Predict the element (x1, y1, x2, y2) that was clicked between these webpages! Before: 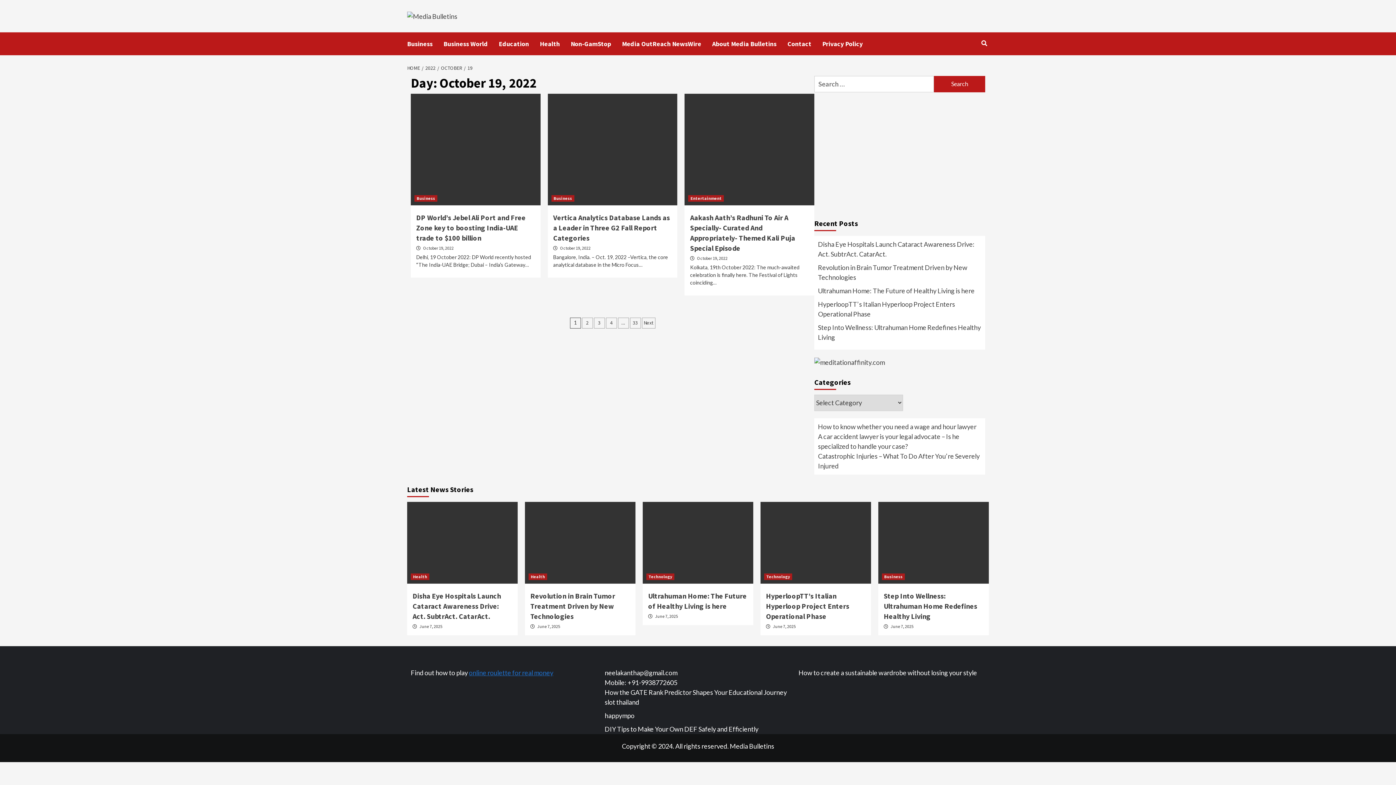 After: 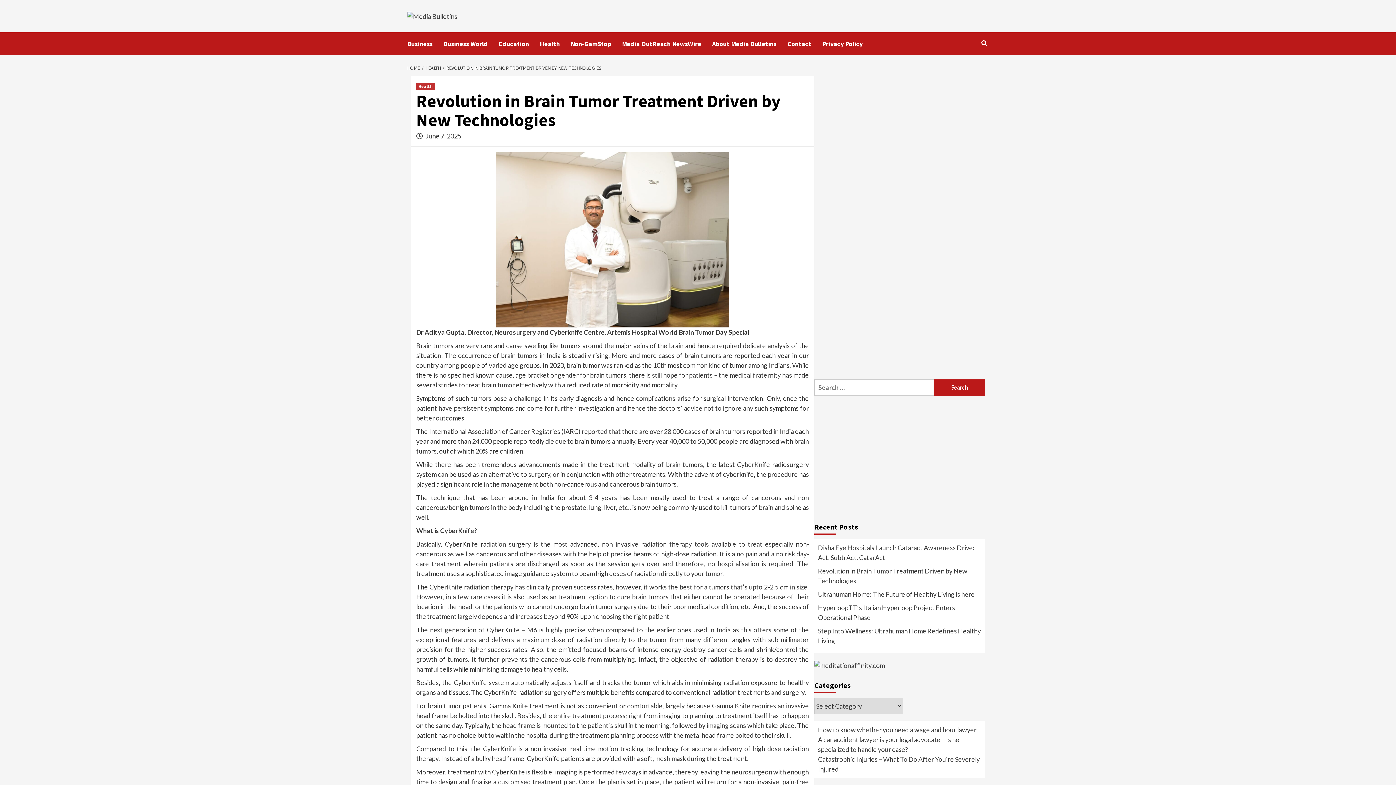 Action: bbox: (525, 502, 635, 583)